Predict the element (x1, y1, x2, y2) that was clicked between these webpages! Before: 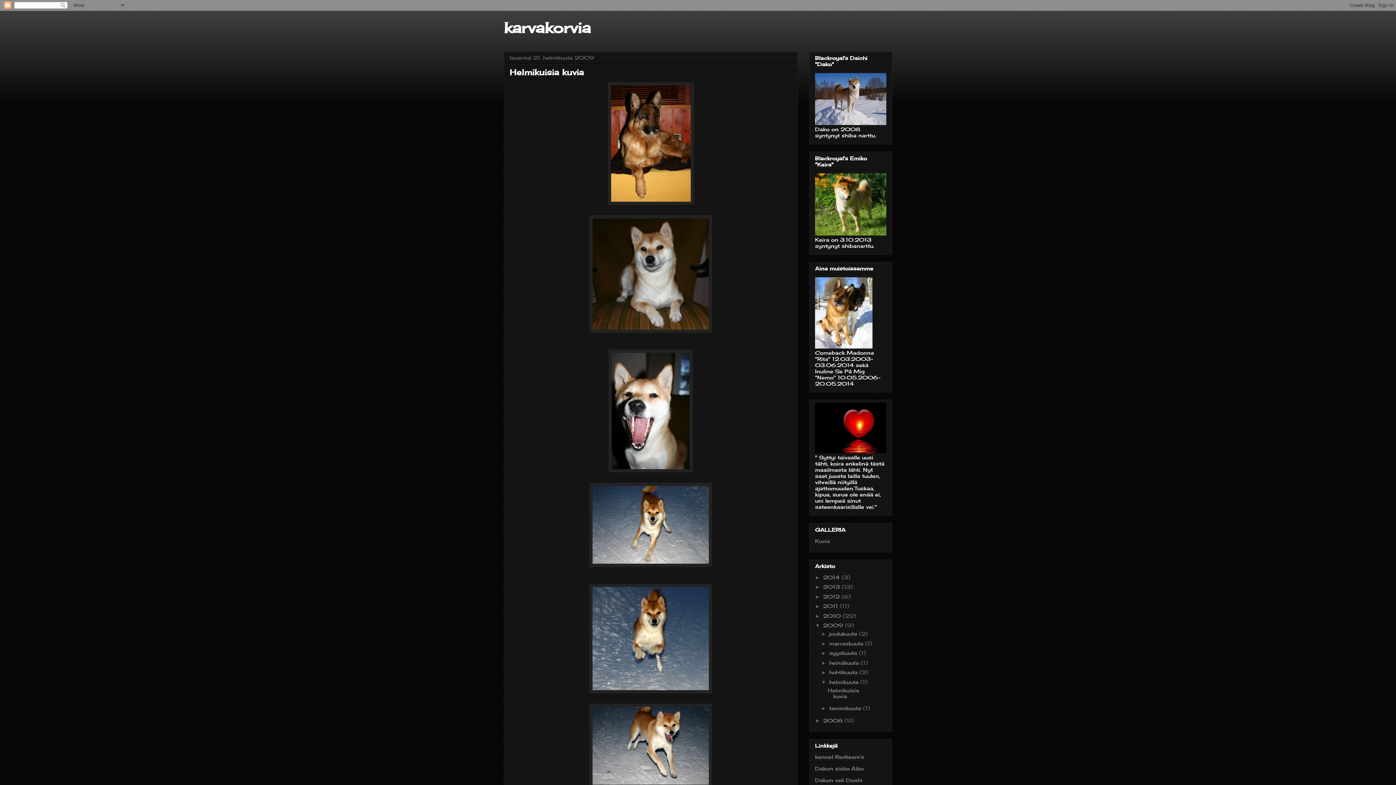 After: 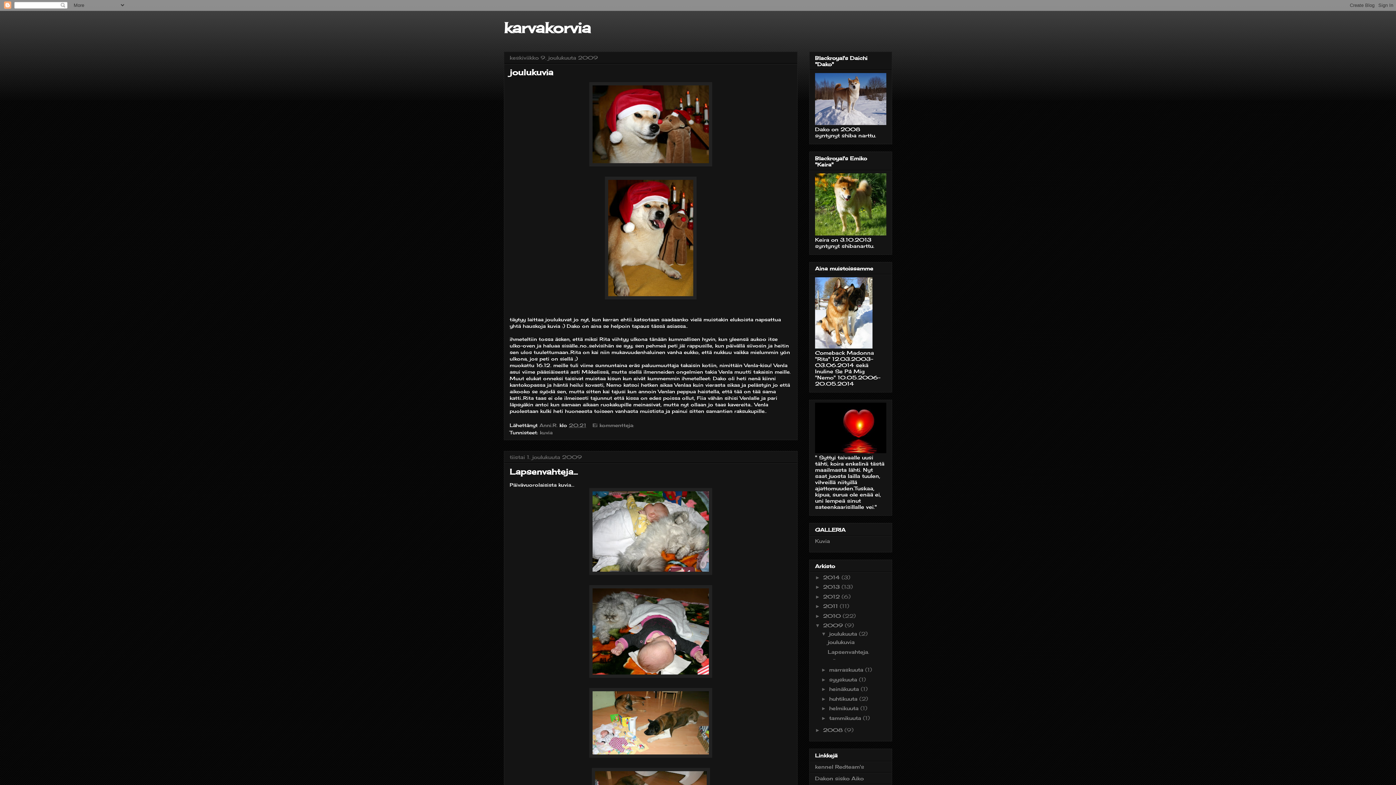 Action: bbox: (829, 631, 859, 637) label: joulukuuta 